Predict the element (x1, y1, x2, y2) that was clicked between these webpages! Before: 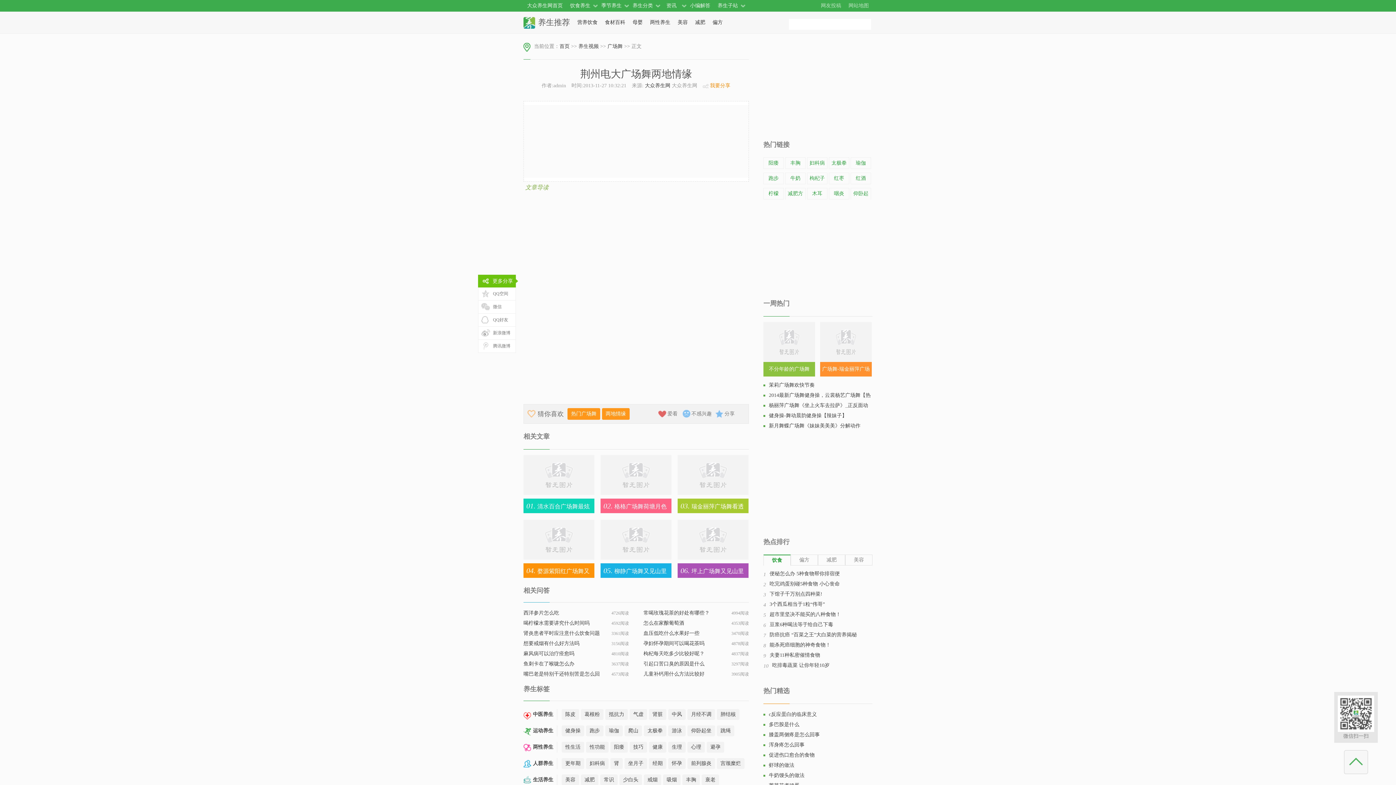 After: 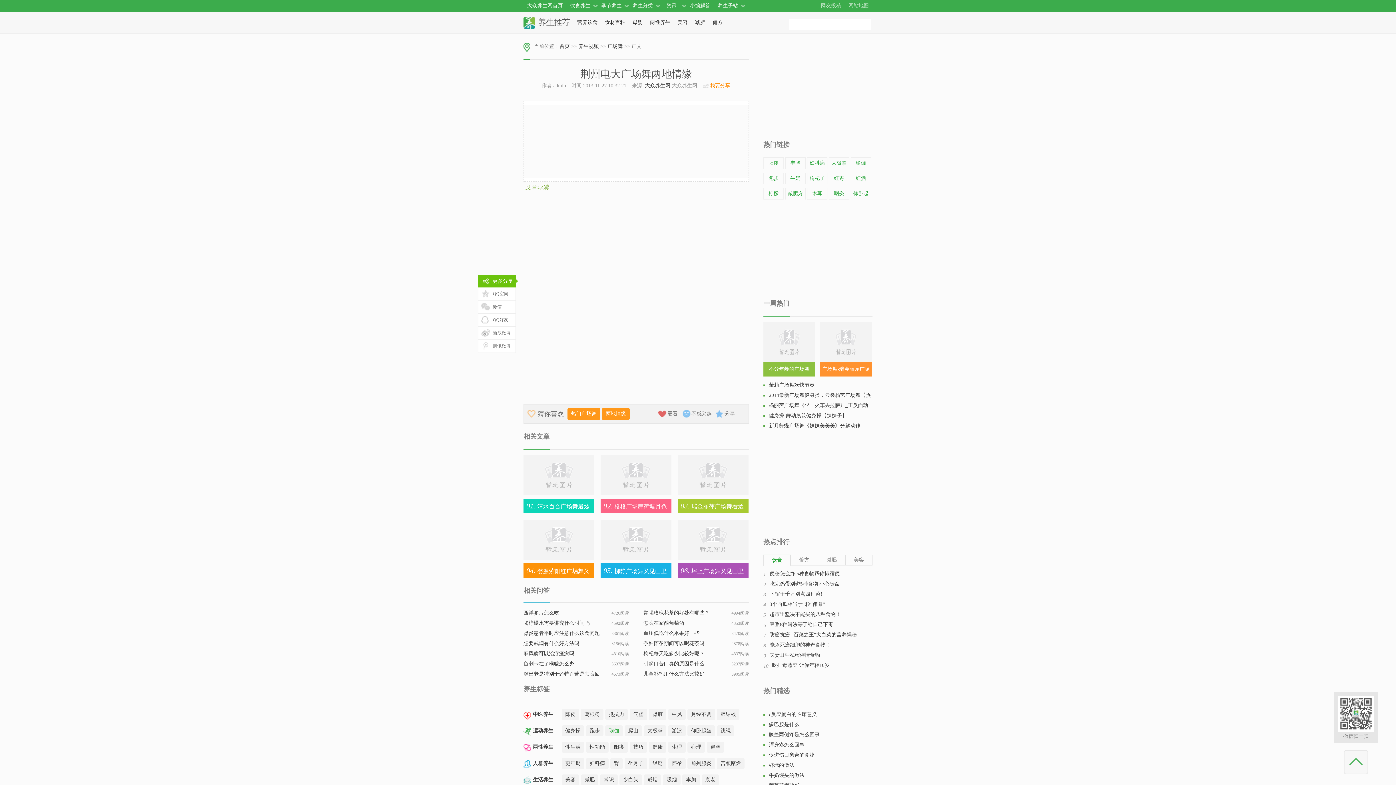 Action: label: 瑜伽 bbox: (609, 728, 619, 733)